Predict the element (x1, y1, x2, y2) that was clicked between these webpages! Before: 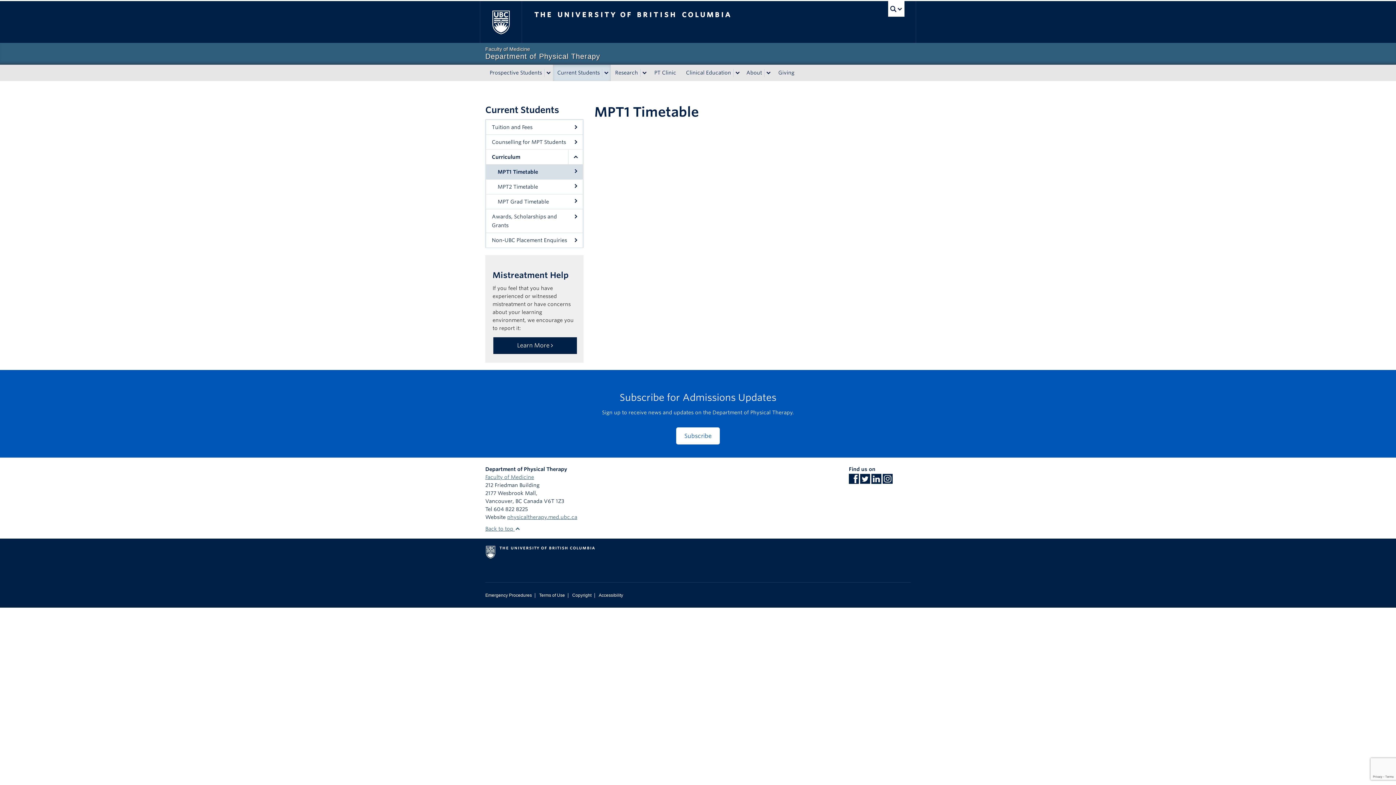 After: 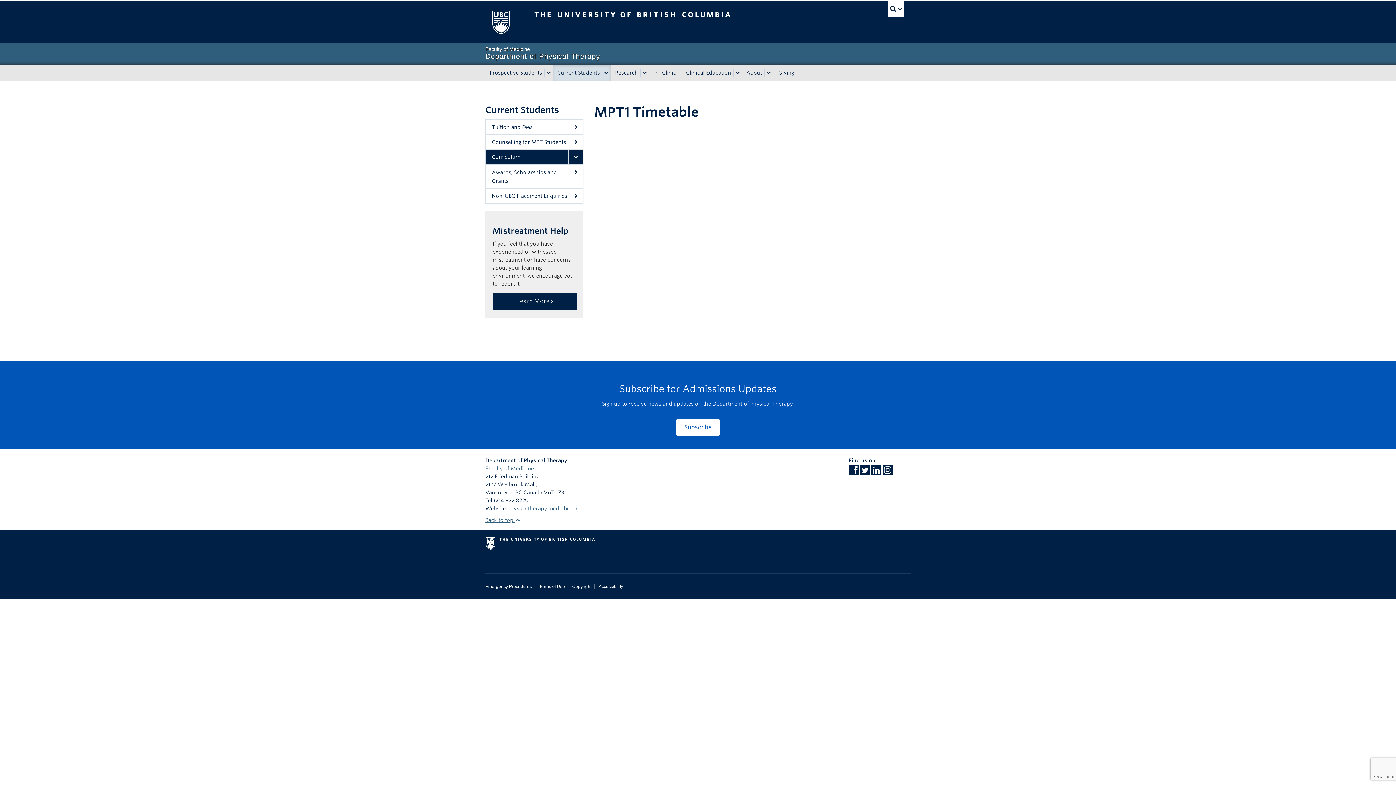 Action: bbox: (568, 149, 582, 164) label: expand Curriculum menu